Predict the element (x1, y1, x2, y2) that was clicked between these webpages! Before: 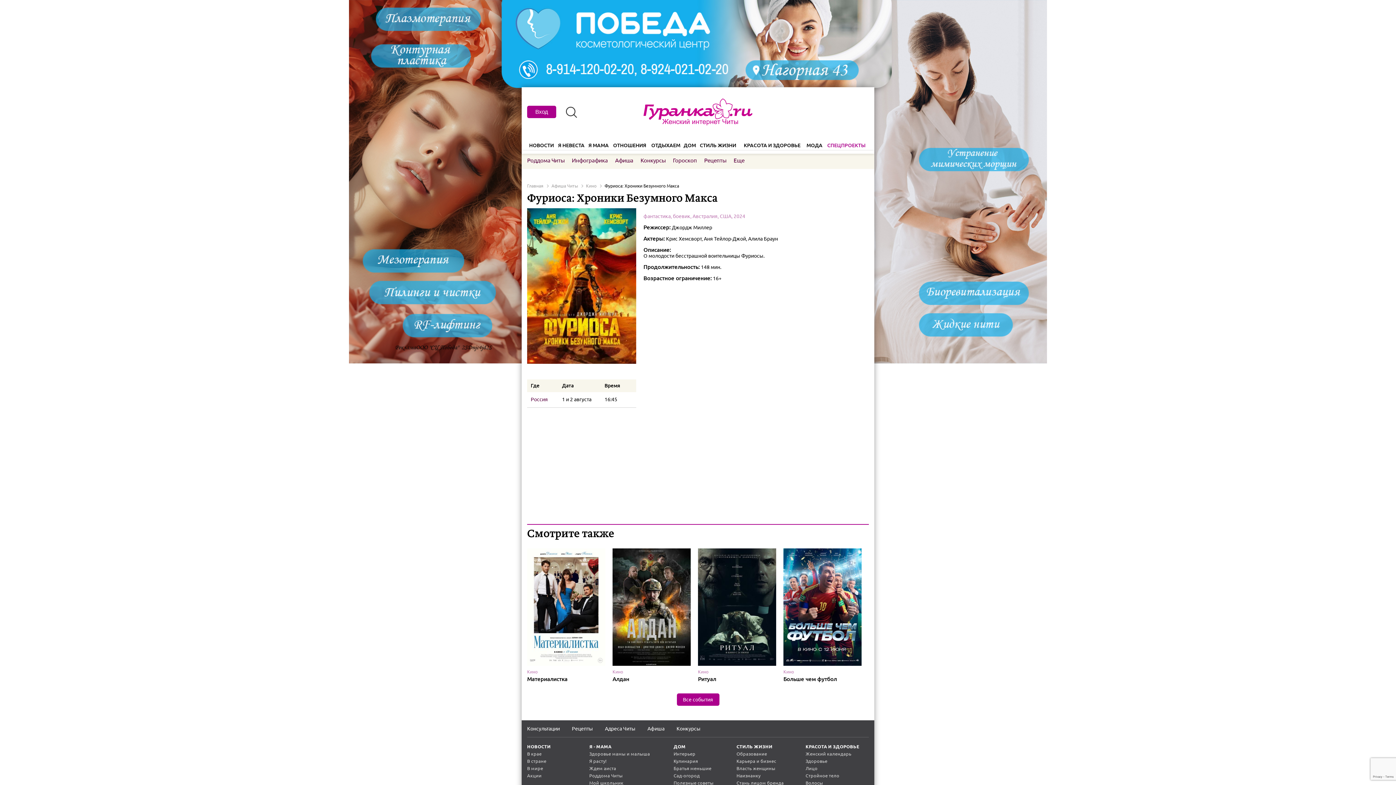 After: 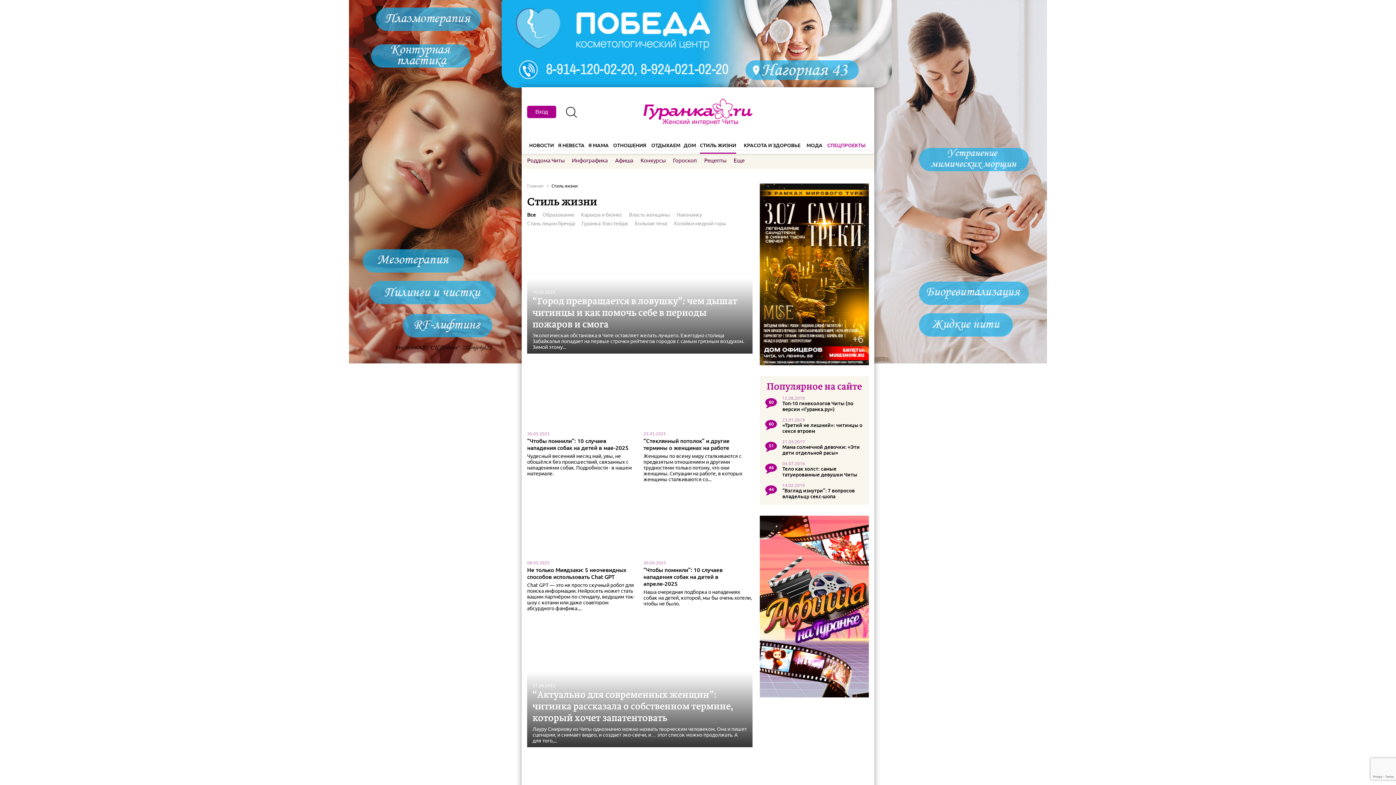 Action: bbox: (736, 744, 772, 749) label: СТИЛЬ ЖИЗНИ